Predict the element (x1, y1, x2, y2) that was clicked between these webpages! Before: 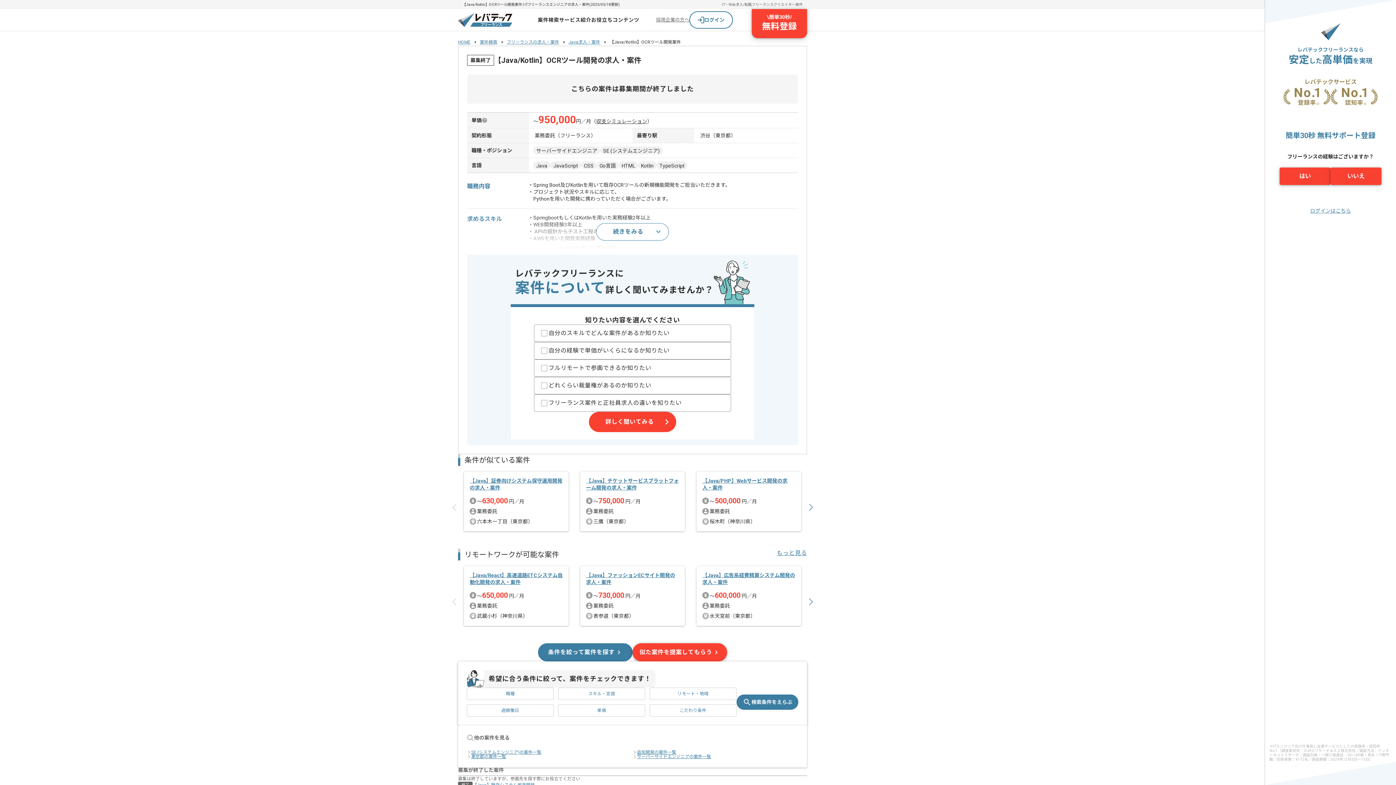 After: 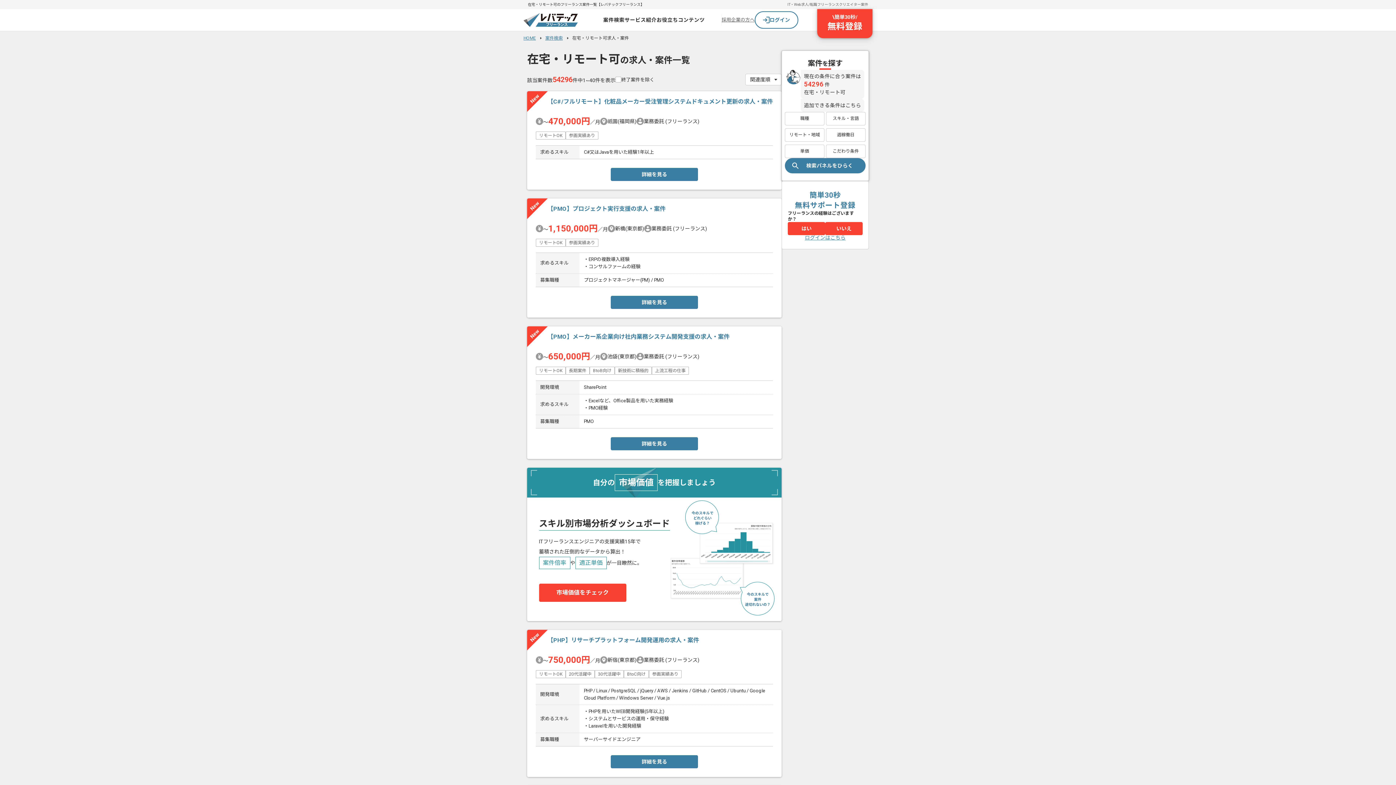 Action: label: もっと見る bbox: (777, 549, 807, 557)